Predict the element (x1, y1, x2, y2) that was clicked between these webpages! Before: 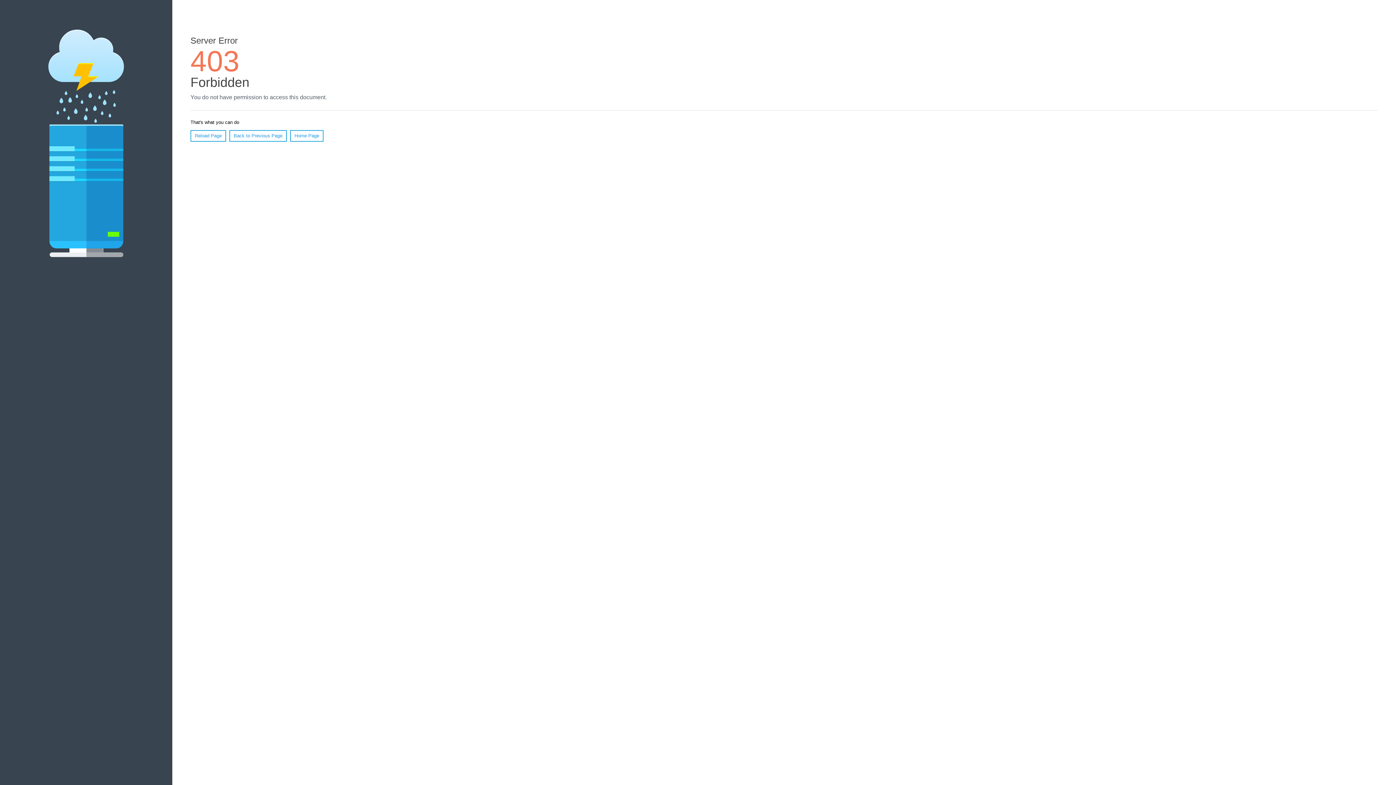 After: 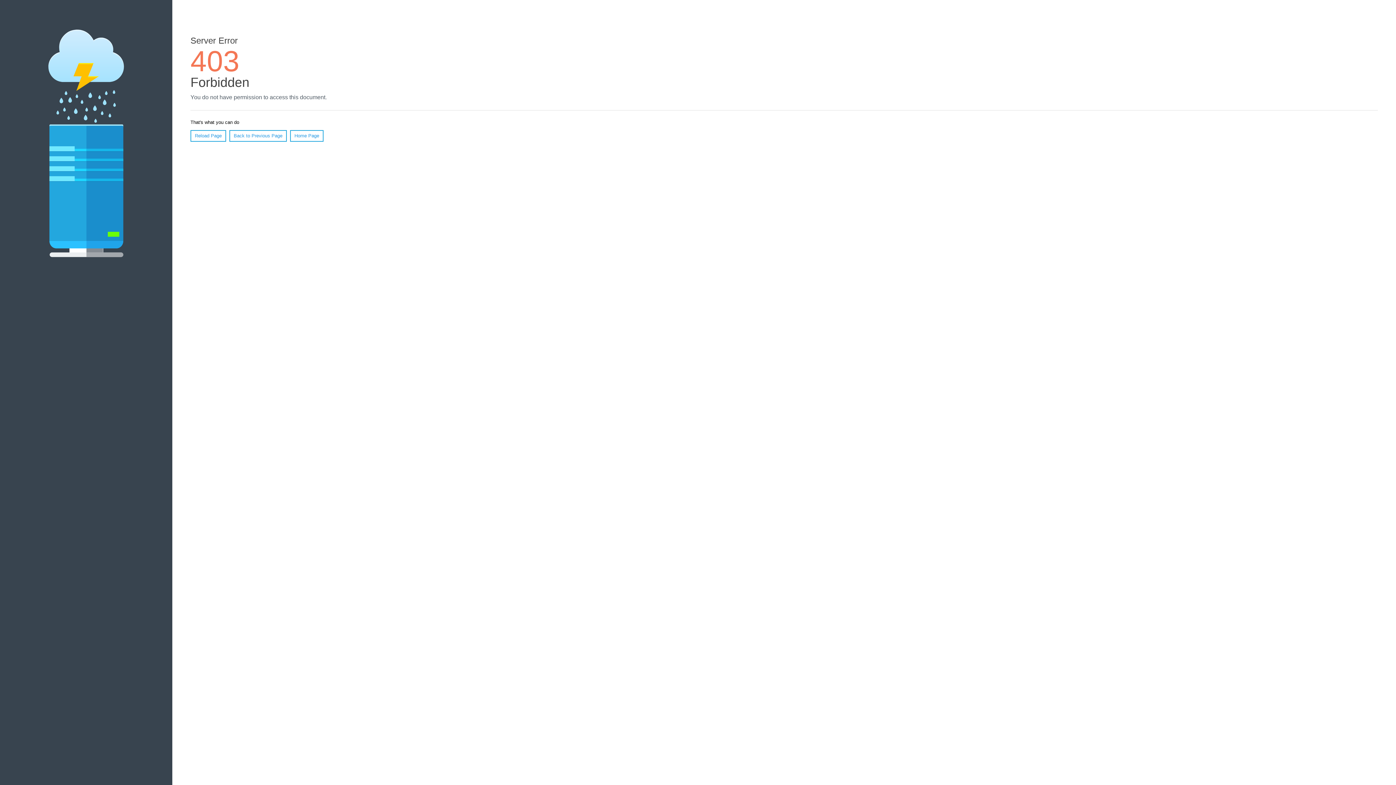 Action: bbox: (290, 130, 323, 141) label: Home Page